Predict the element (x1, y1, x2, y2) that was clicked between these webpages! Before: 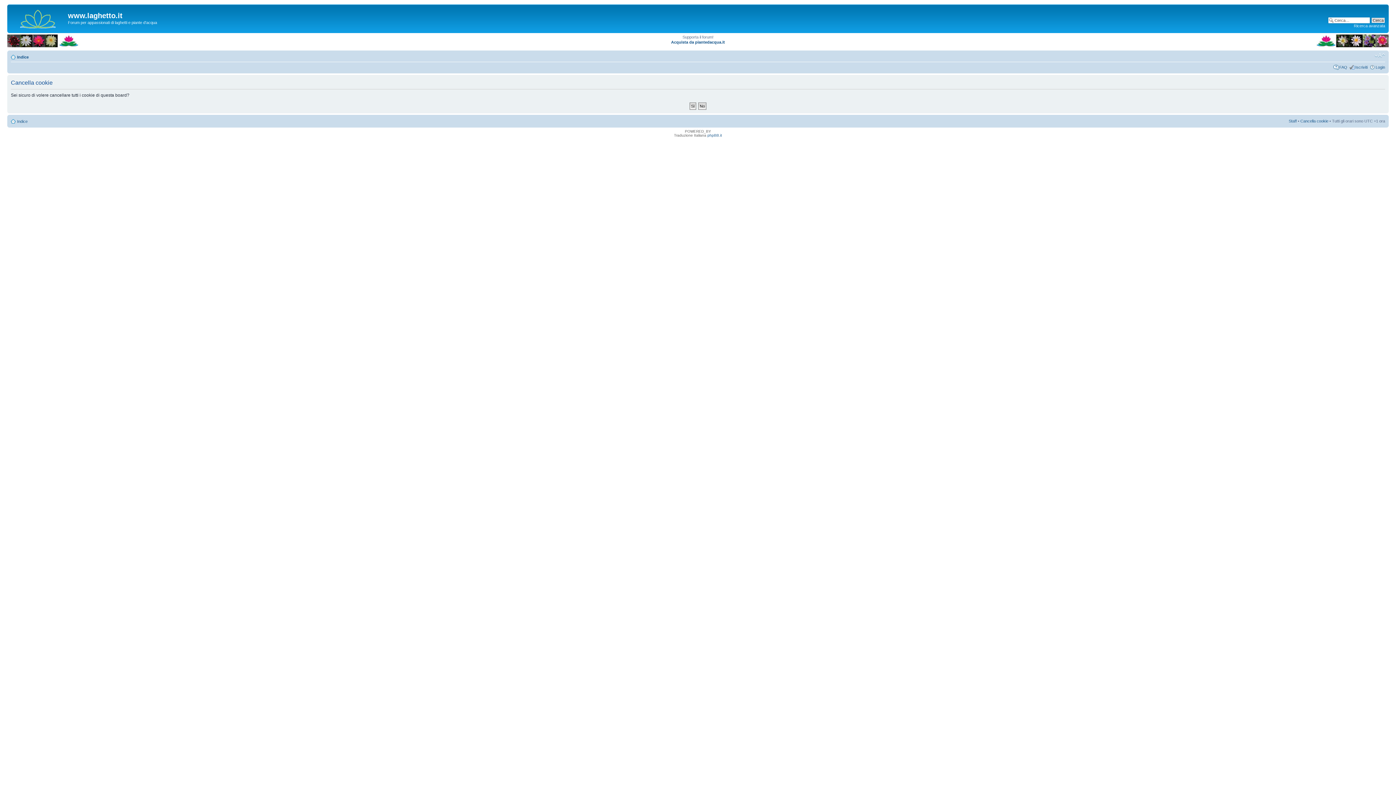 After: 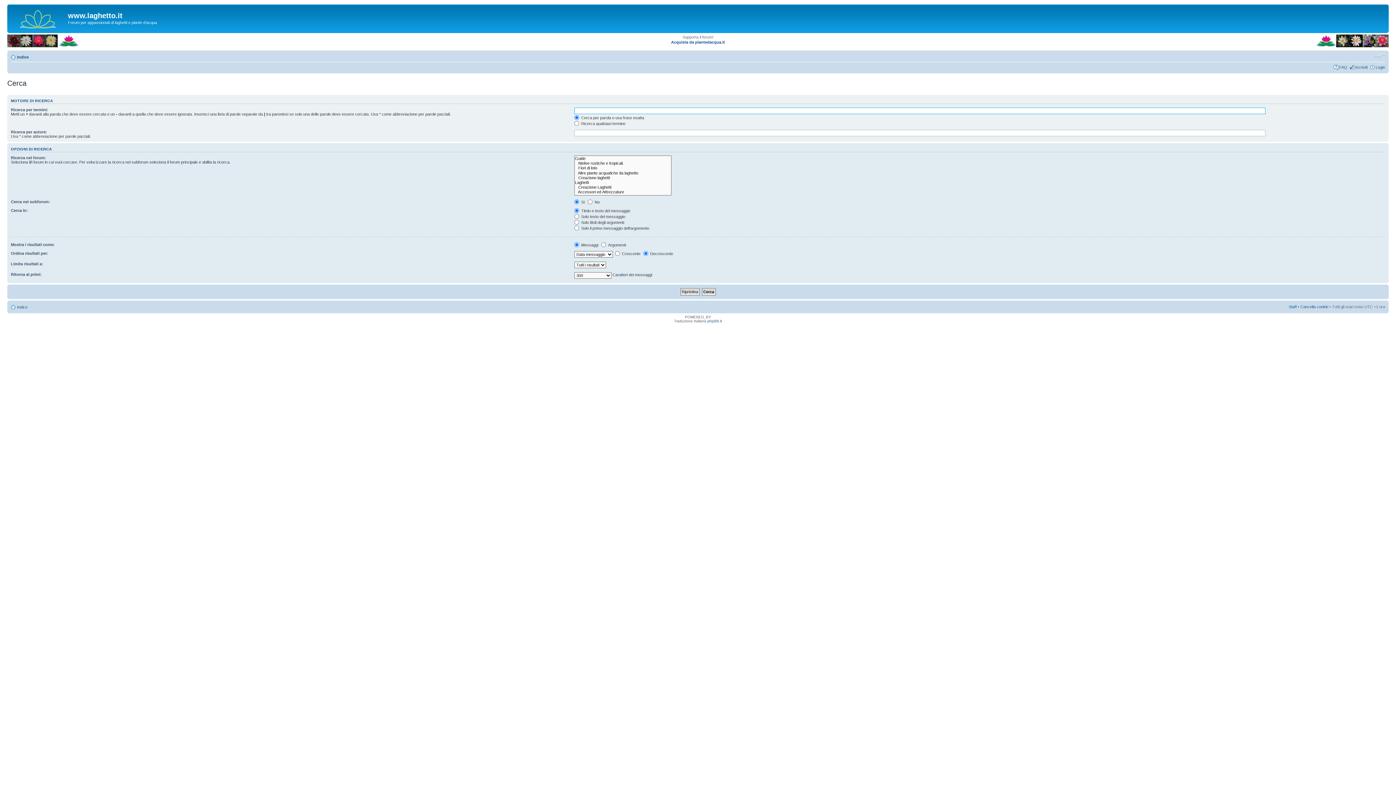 Action: label: Ricerca avanzata bbox: (1354, 23, 1385, 28)